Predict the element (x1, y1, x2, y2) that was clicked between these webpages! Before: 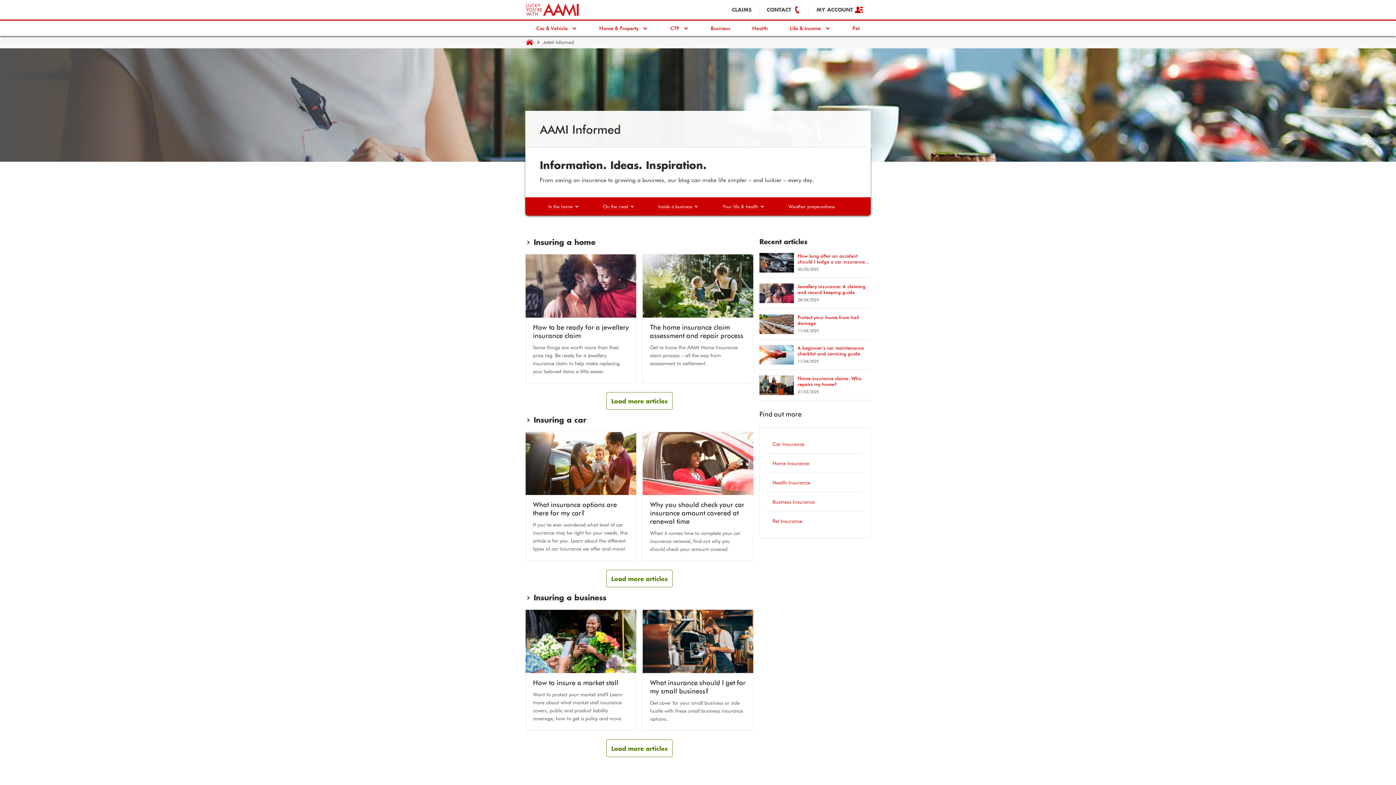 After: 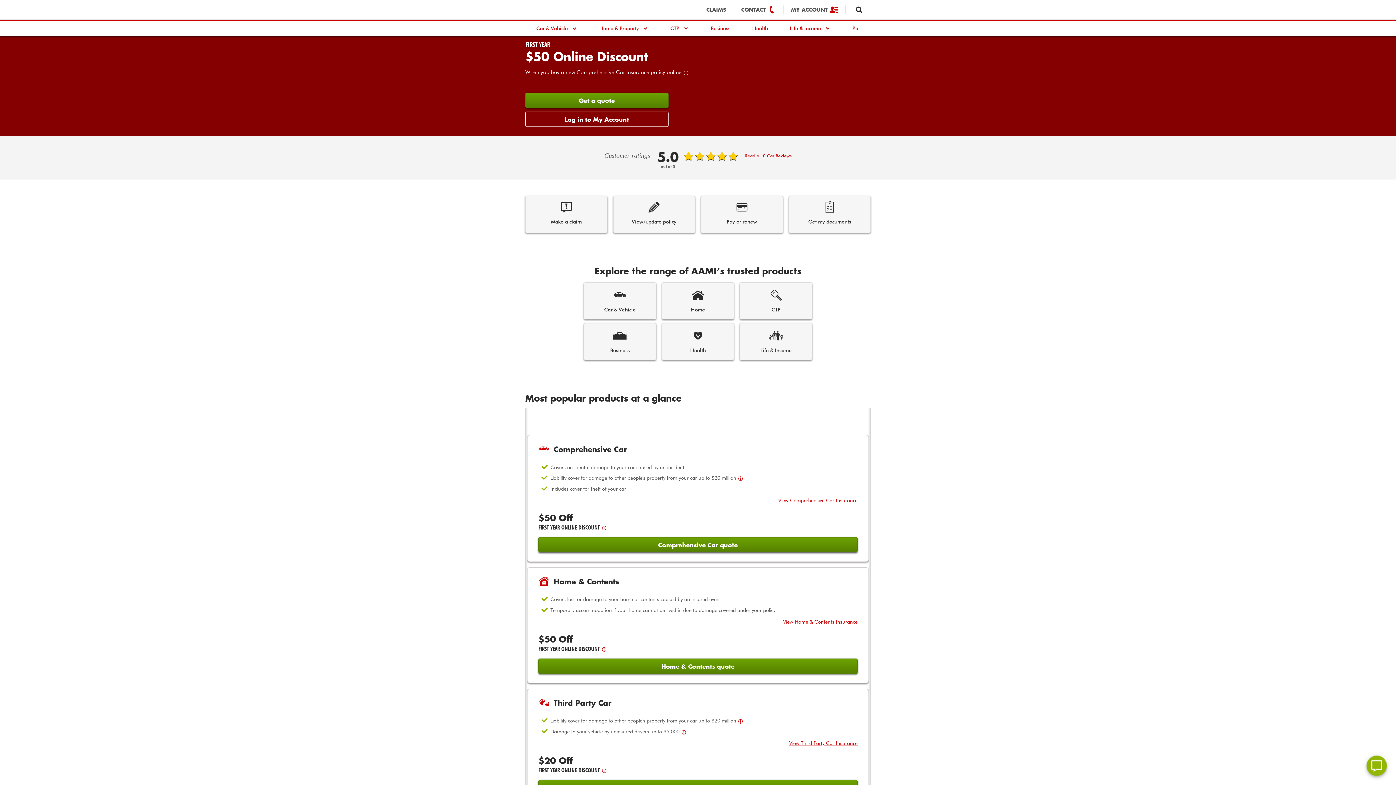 Action: label: Home bbox: (525, 37, 534, 46)